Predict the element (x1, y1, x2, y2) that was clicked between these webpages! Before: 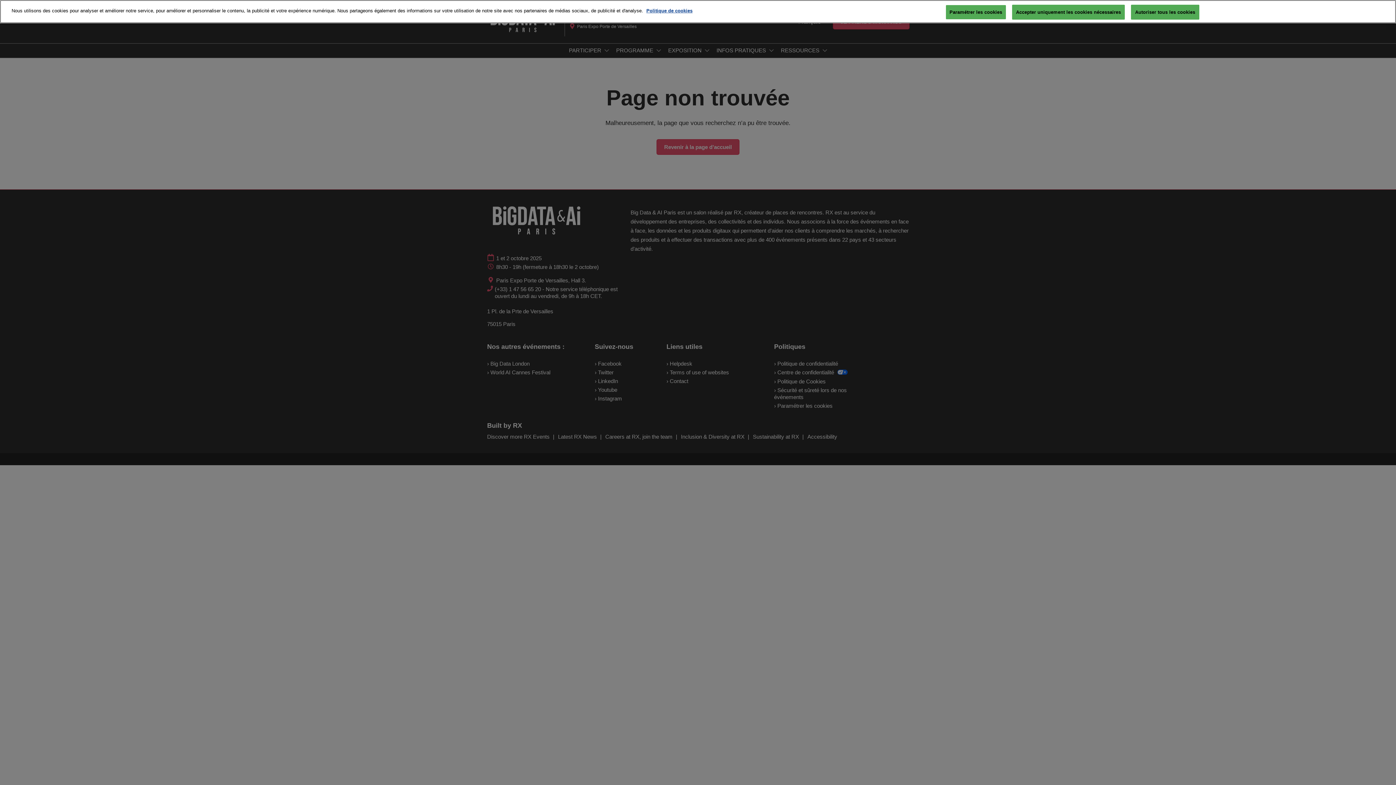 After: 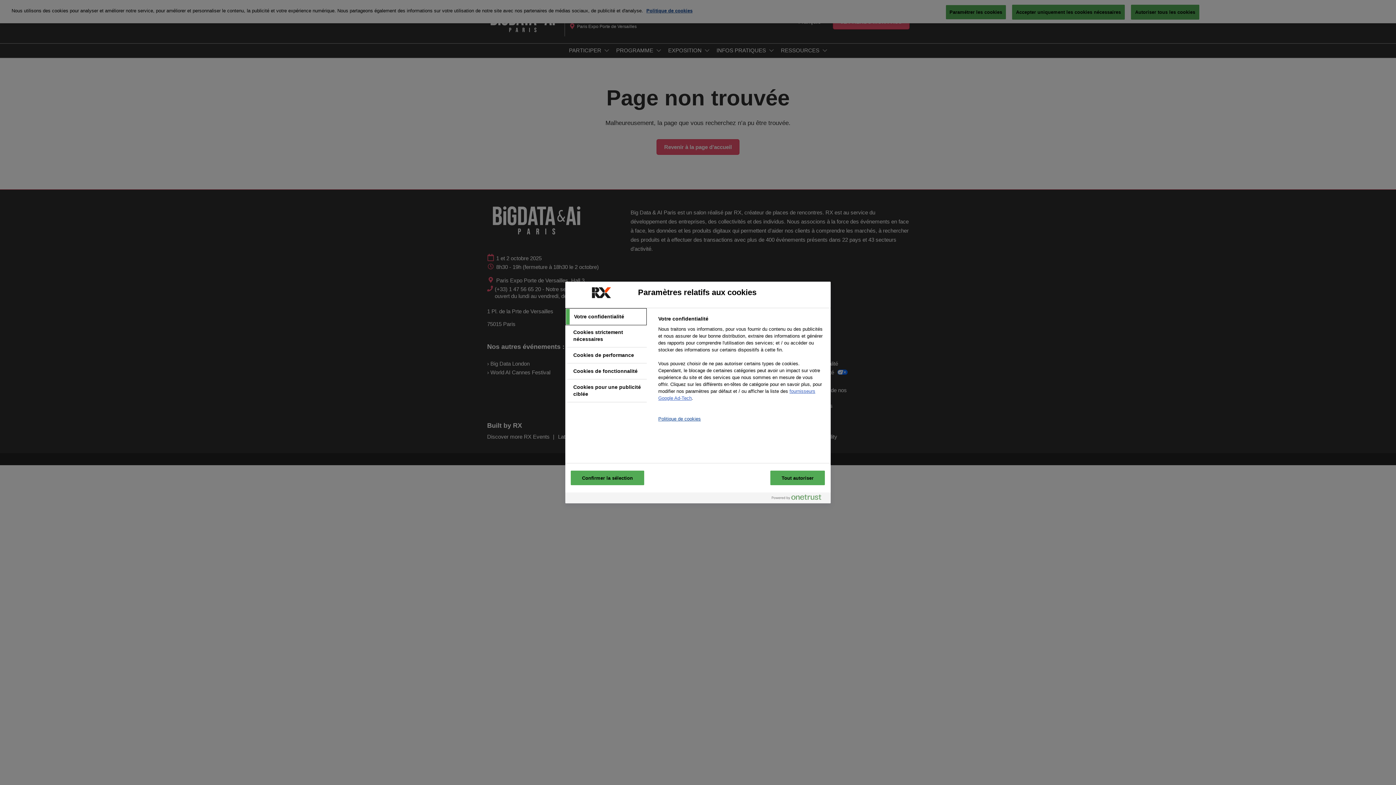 Action: label: Paramétrer les cookies bbox: (946, 5, 1006, 19)